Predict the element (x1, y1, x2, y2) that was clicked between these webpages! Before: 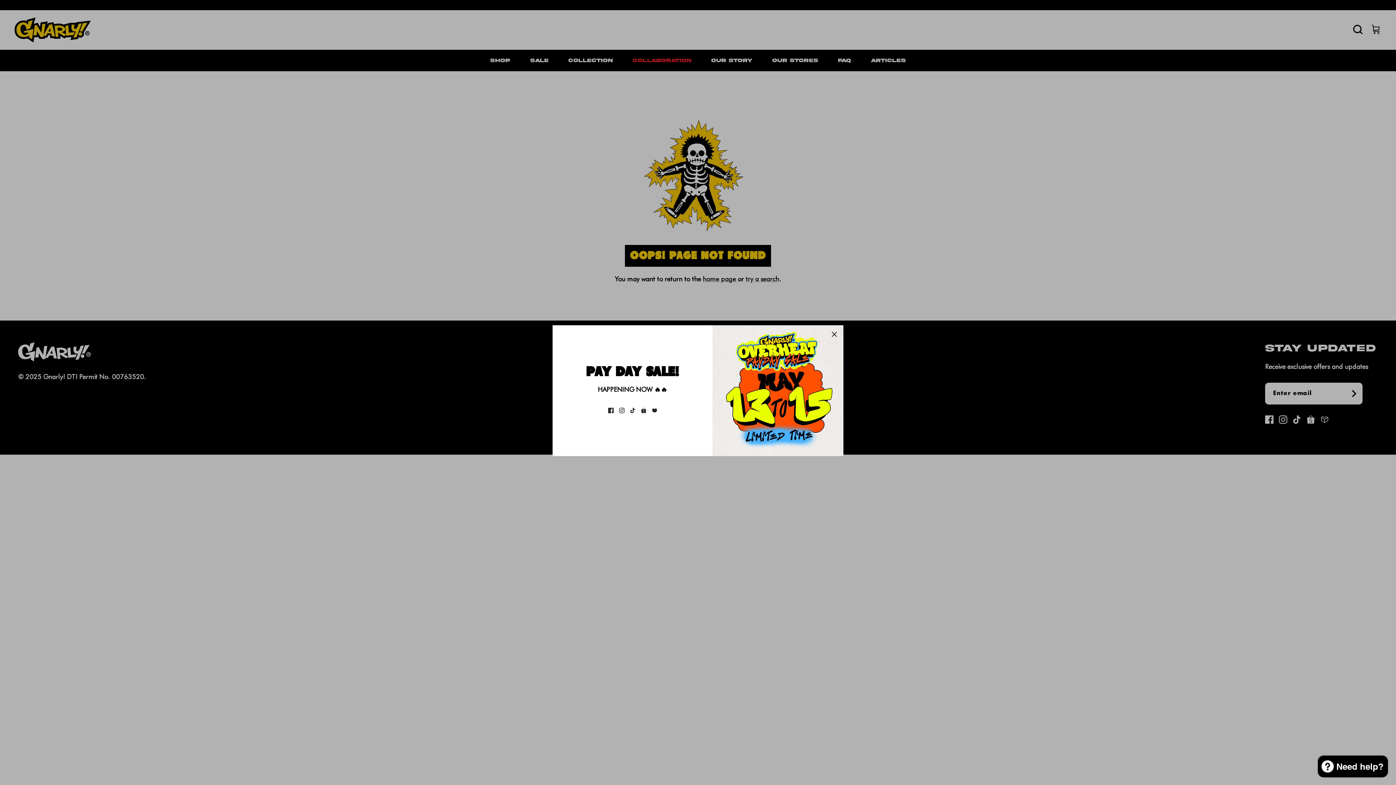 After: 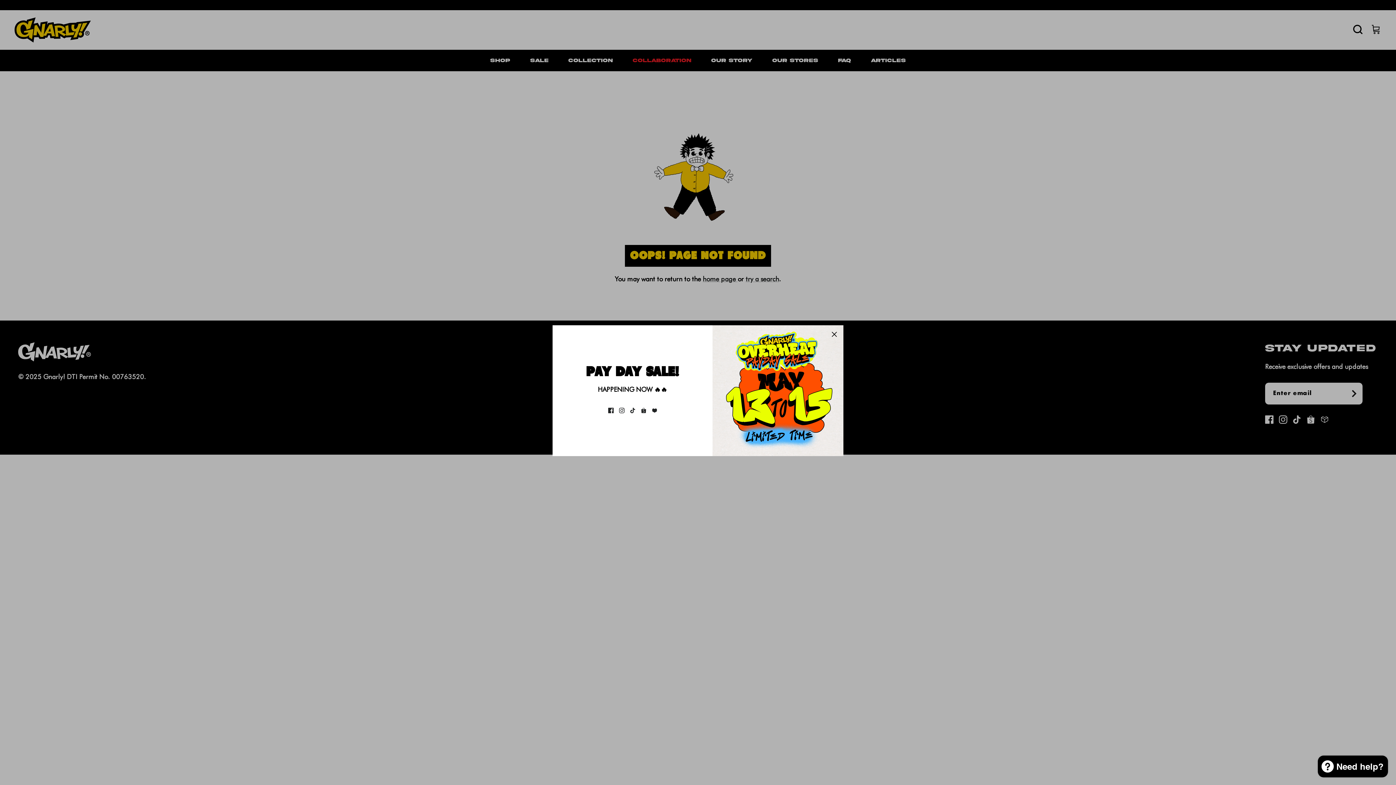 Action: bbox: (640, 407, 646, 413) label: Shopee